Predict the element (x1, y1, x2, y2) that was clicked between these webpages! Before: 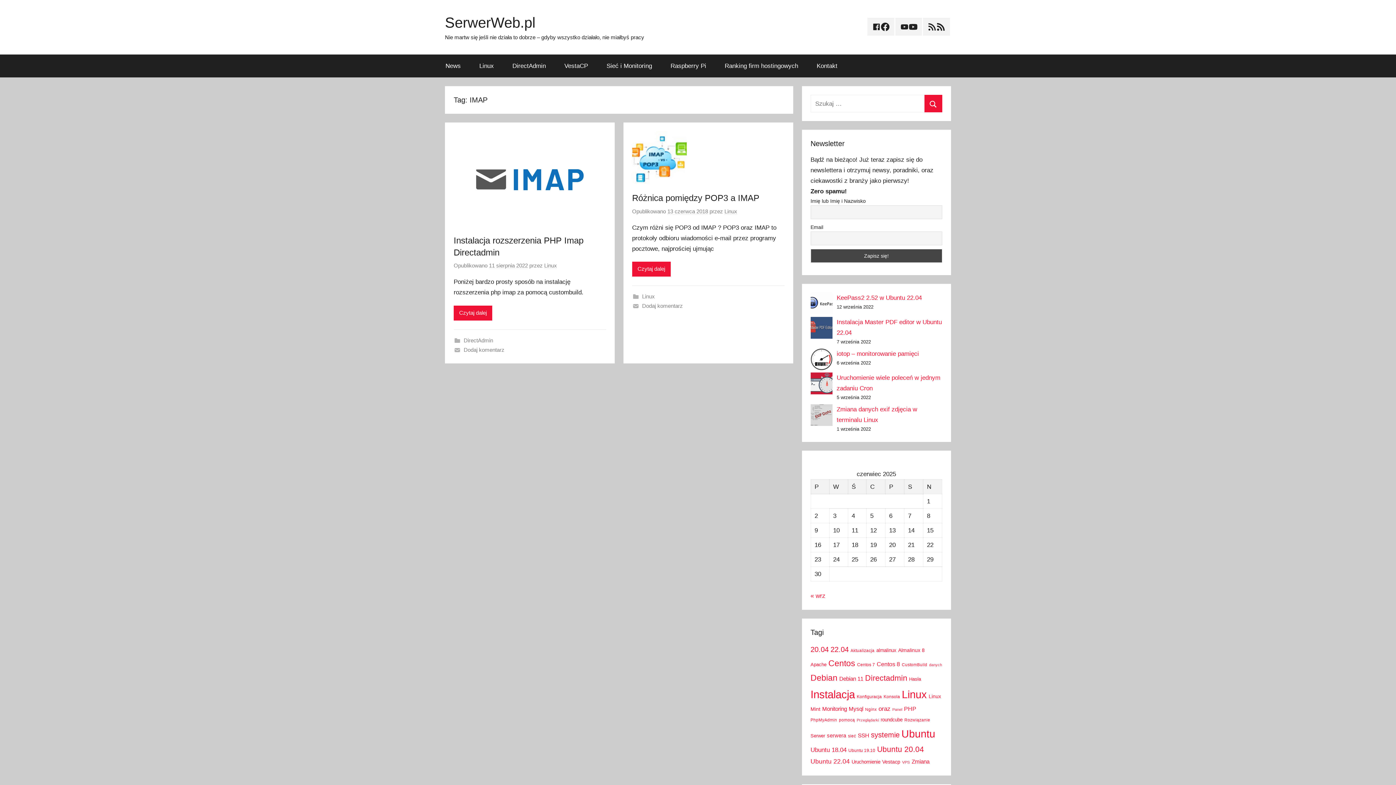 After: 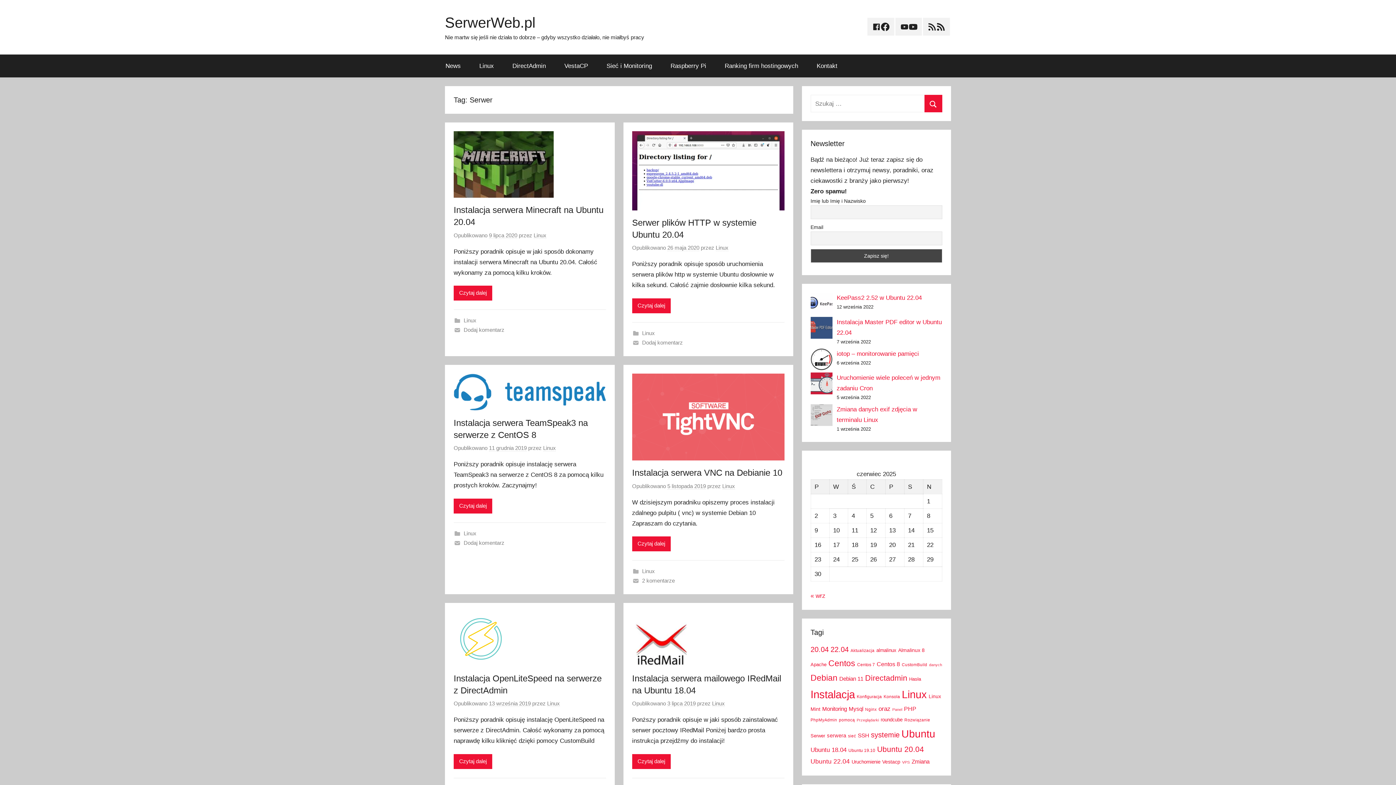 Action: label: Serwer (8 elementów) bbox: (810, 733, 825, 738)